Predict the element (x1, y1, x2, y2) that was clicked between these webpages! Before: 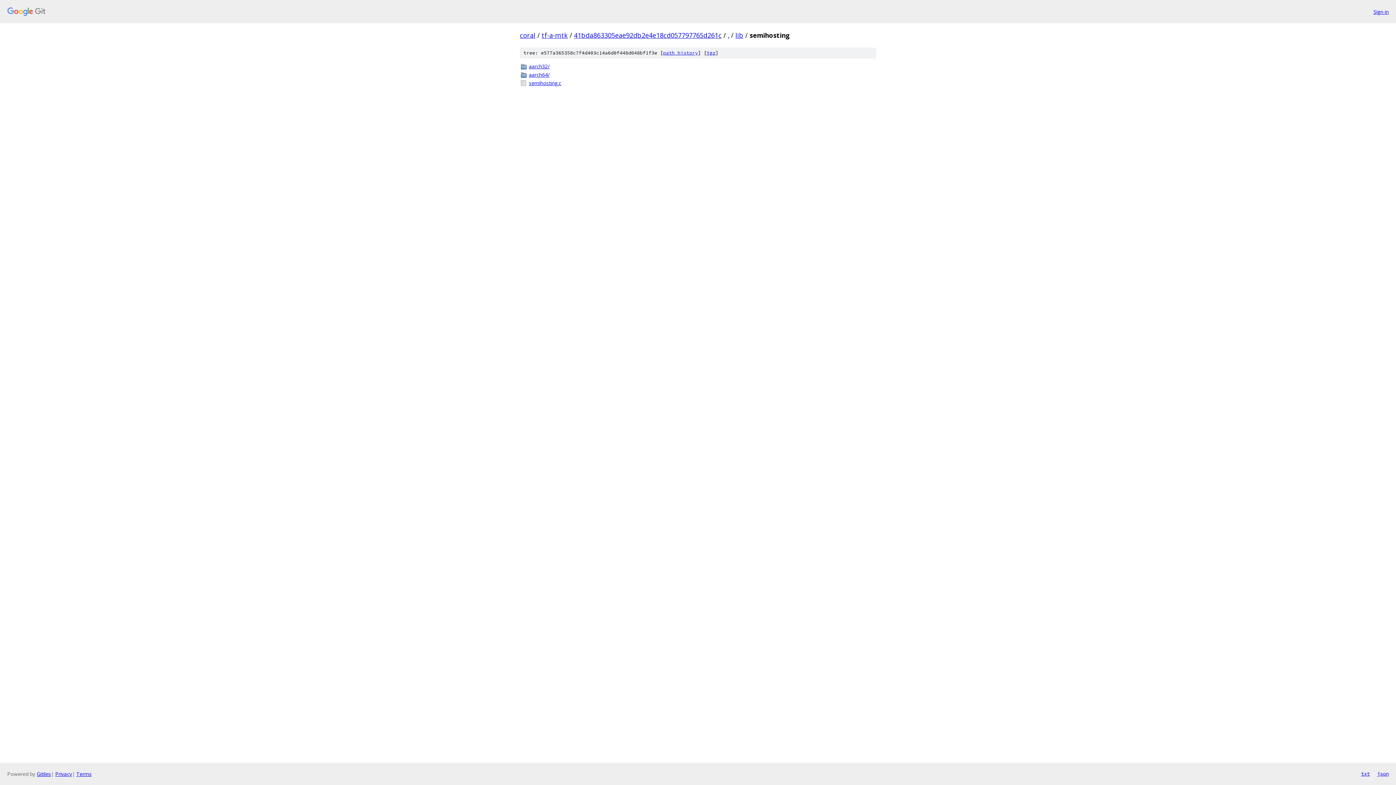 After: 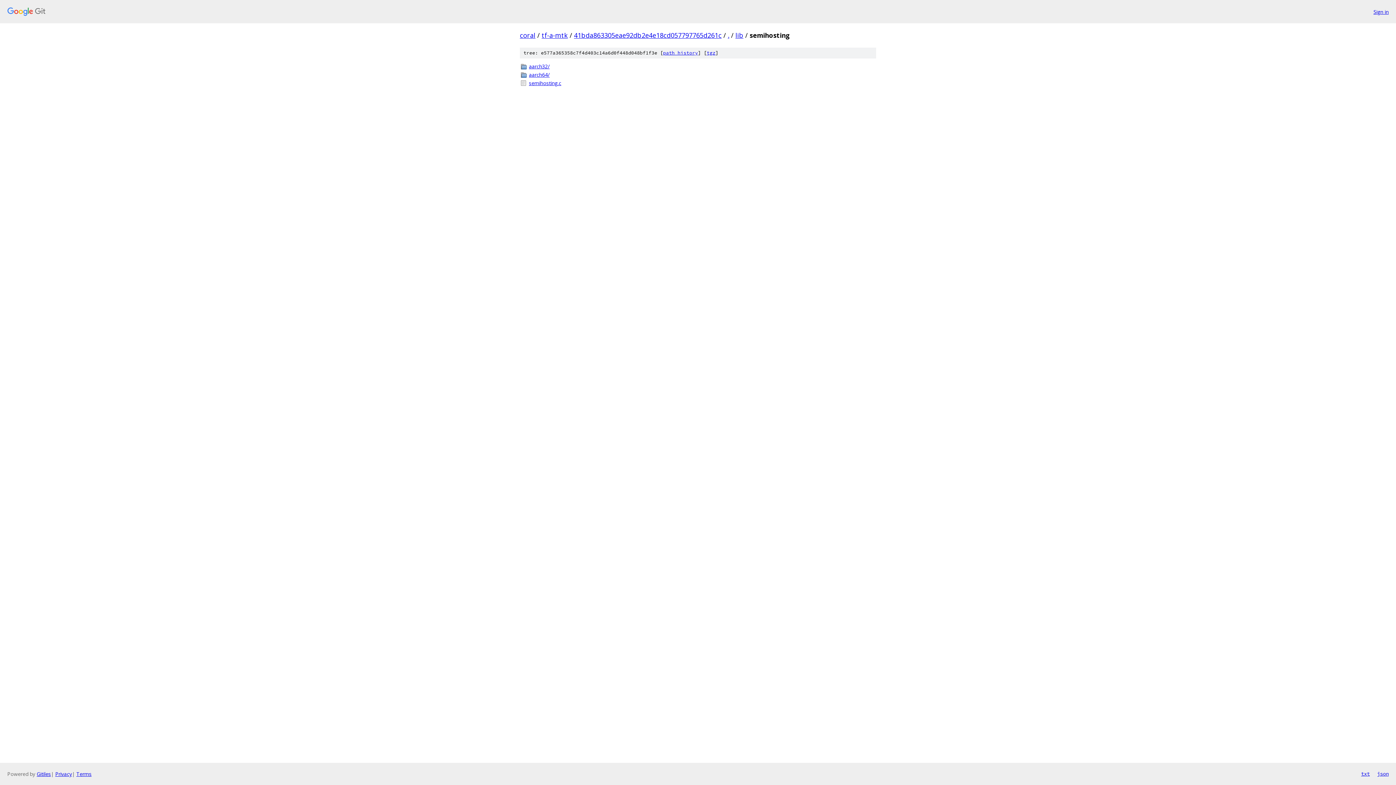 Action: bbox: (1361, 770, 1370, 778) label: txt